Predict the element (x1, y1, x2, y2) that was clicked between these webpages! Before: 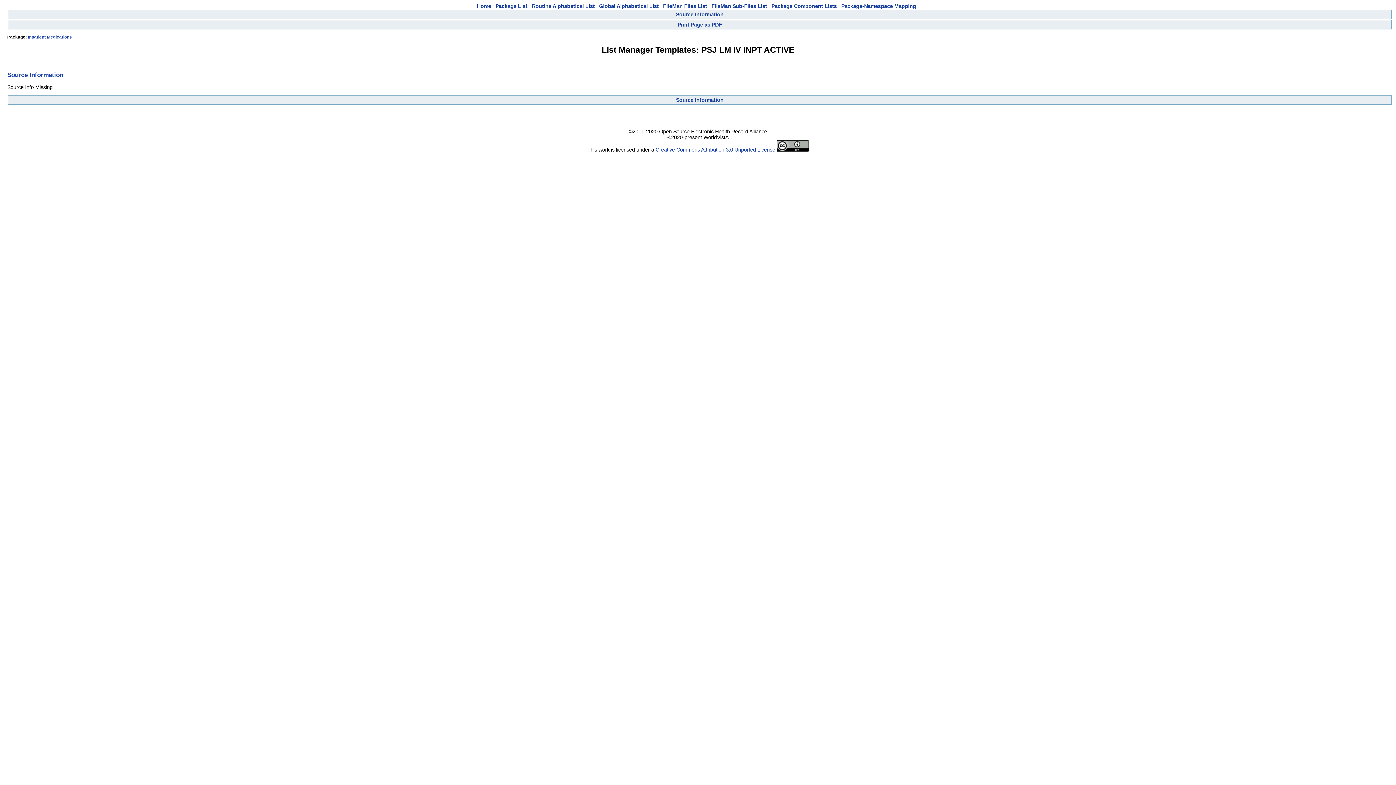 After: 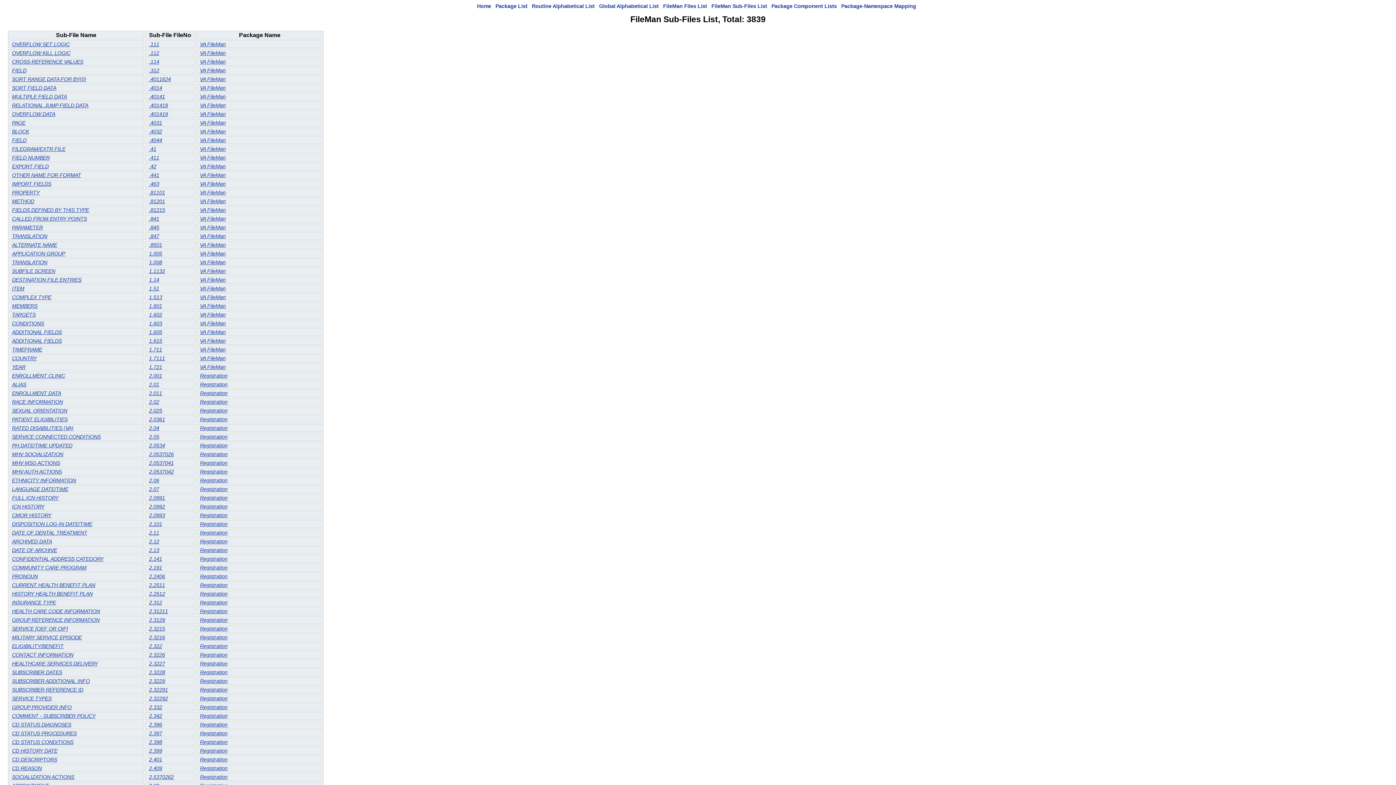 Action: bbox: (711, 3, 767, 9) label: FileMan Sub-Files List